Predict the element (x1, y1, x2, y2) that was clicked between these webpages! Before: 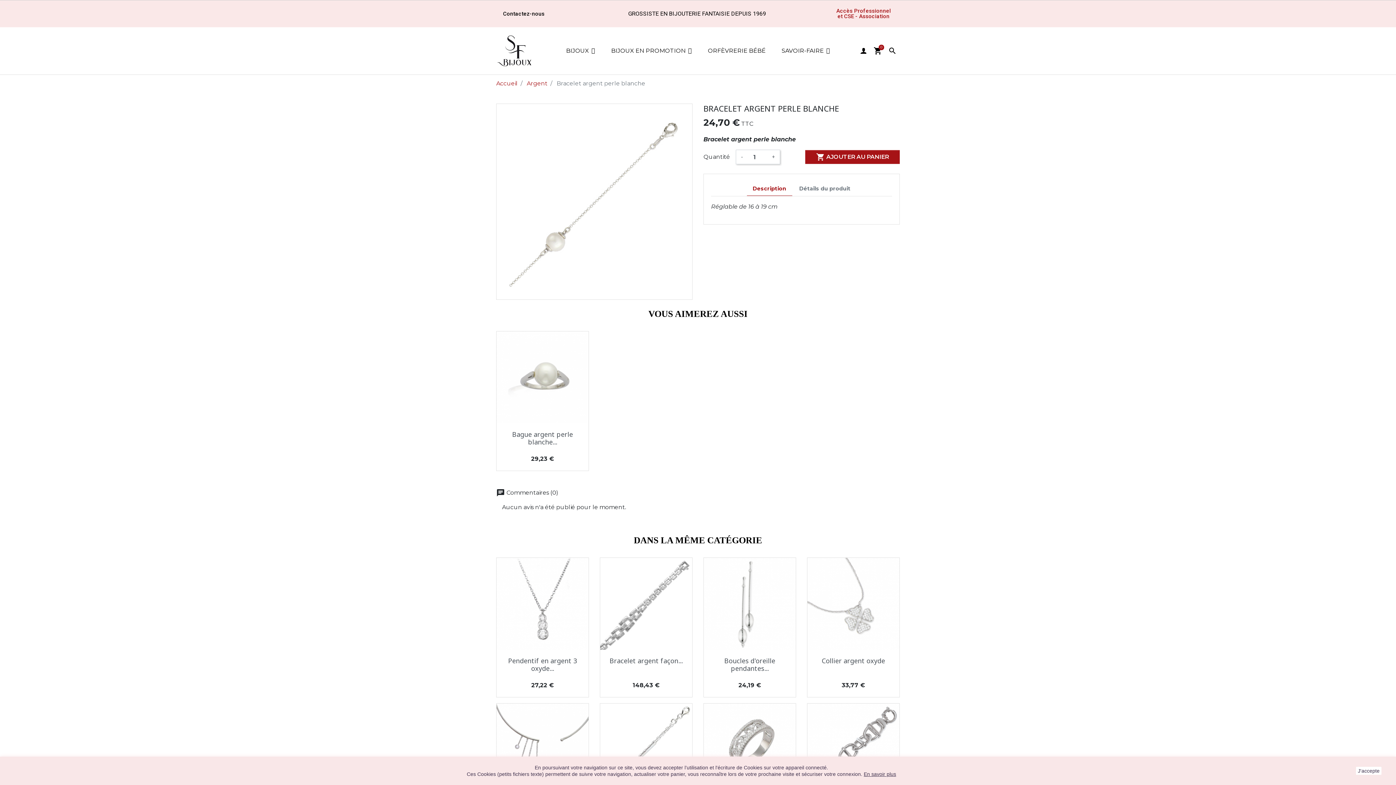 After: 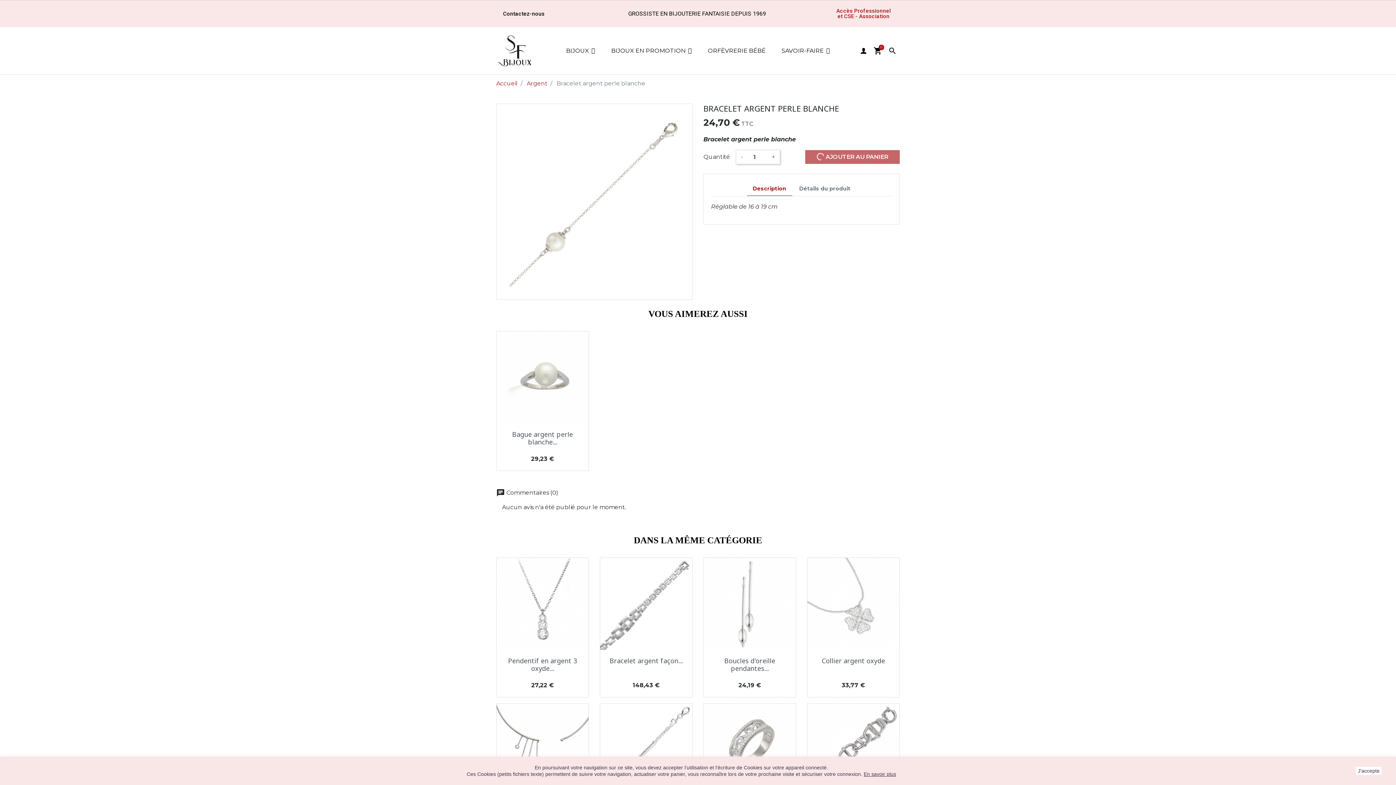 Action: bbox: (805, 150, 900, 164) label:  AJOUTER AU PANIER